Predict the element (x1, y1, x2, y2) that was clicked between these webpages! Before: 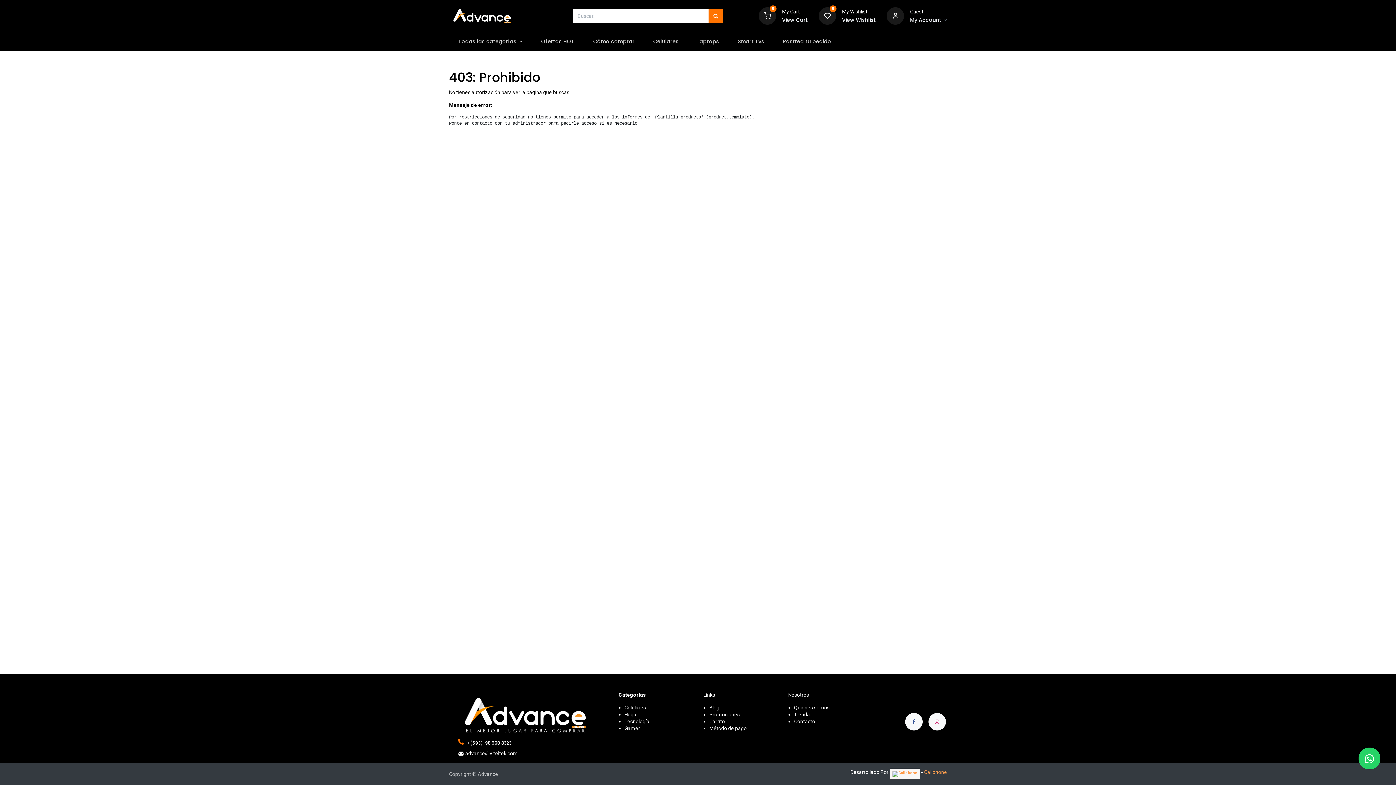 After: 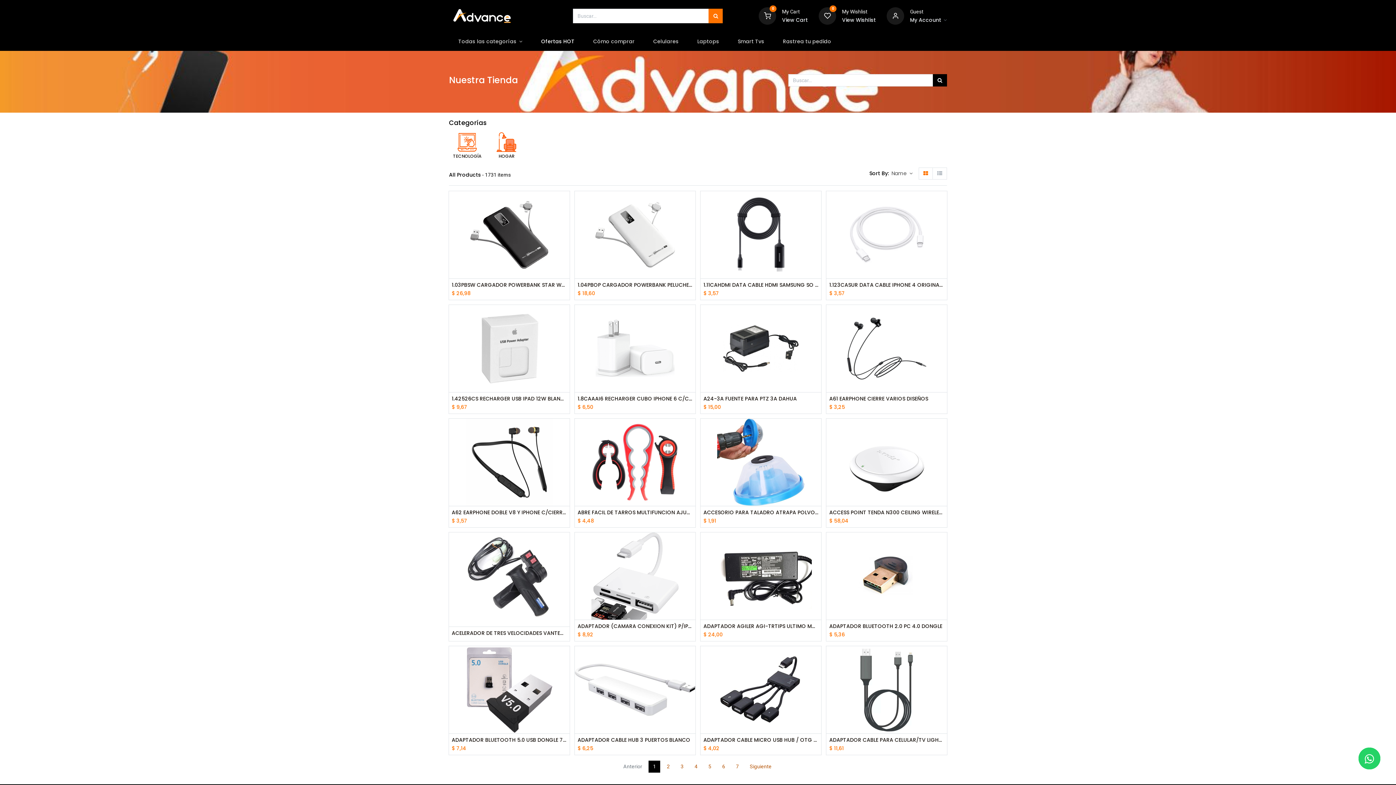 Action: bbox: (708, 8, 723, 23) label: Búsqueda